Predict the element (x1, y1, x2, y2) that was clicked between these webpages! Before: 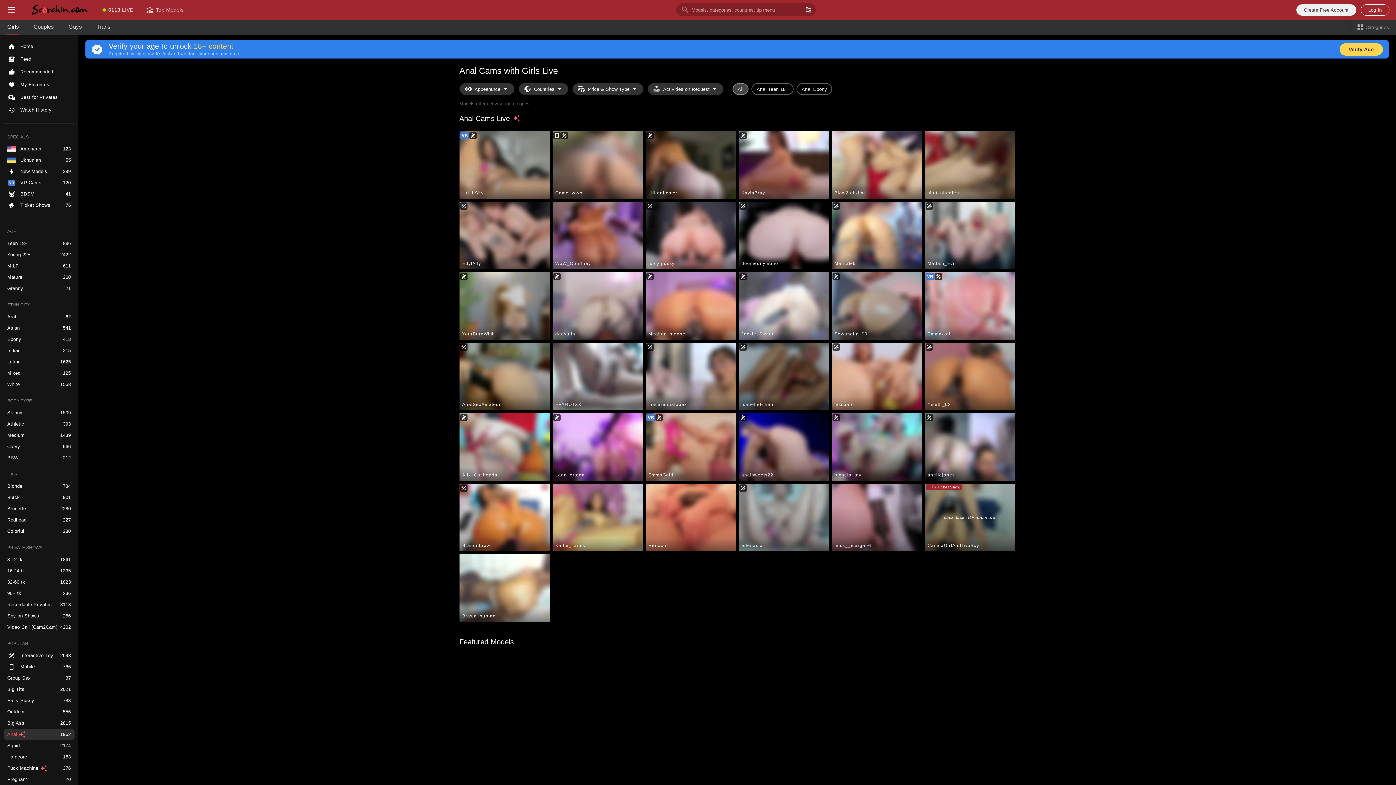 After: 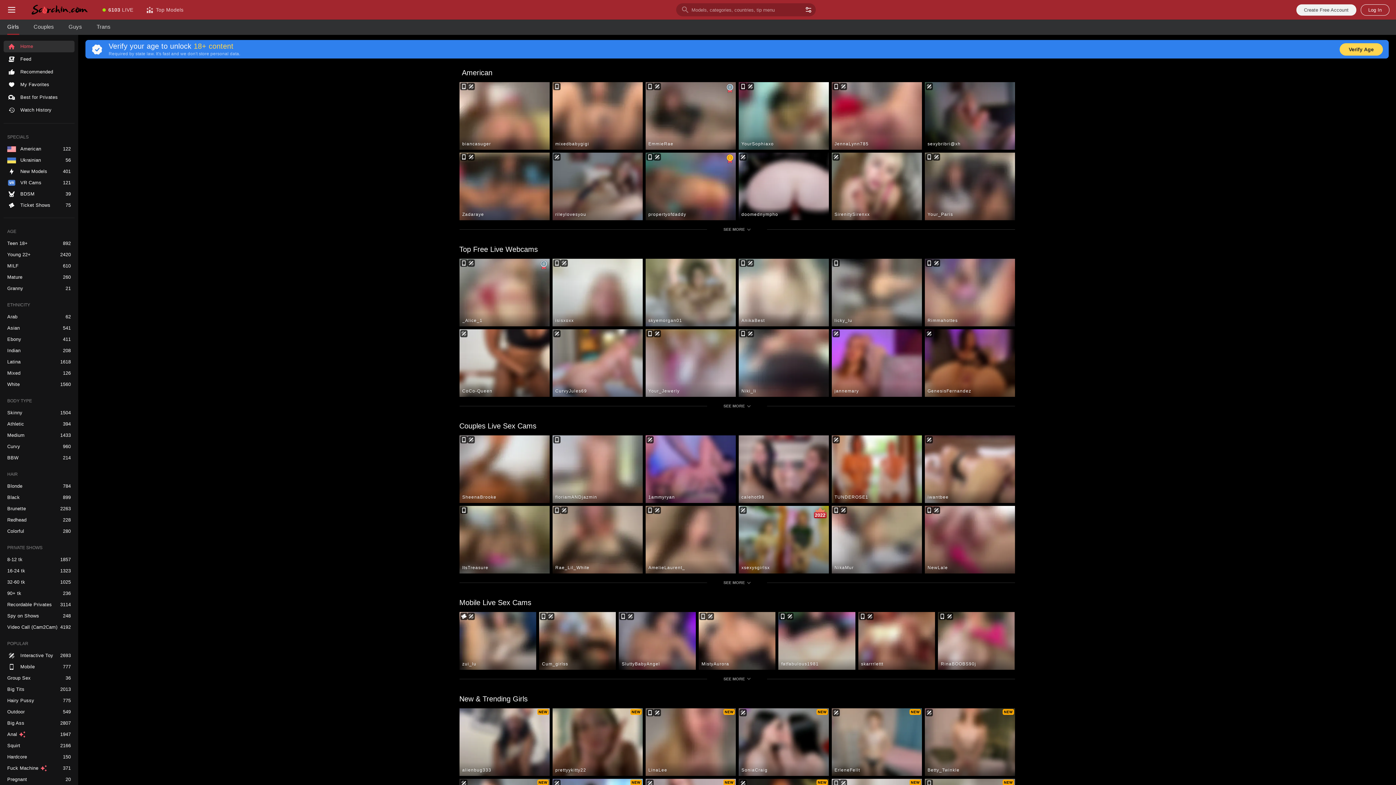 Action: bbox: (3, 40, 74, 52) label: ​
Home